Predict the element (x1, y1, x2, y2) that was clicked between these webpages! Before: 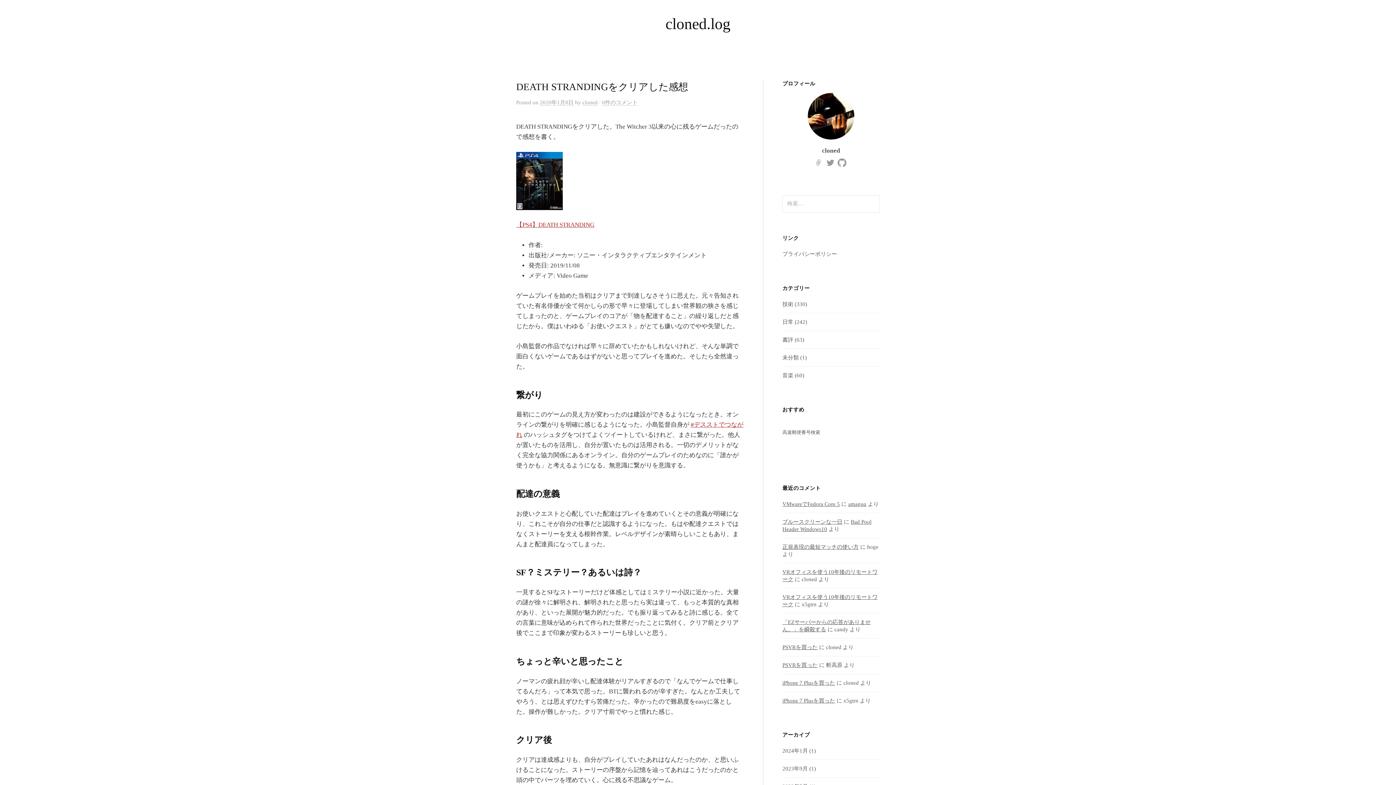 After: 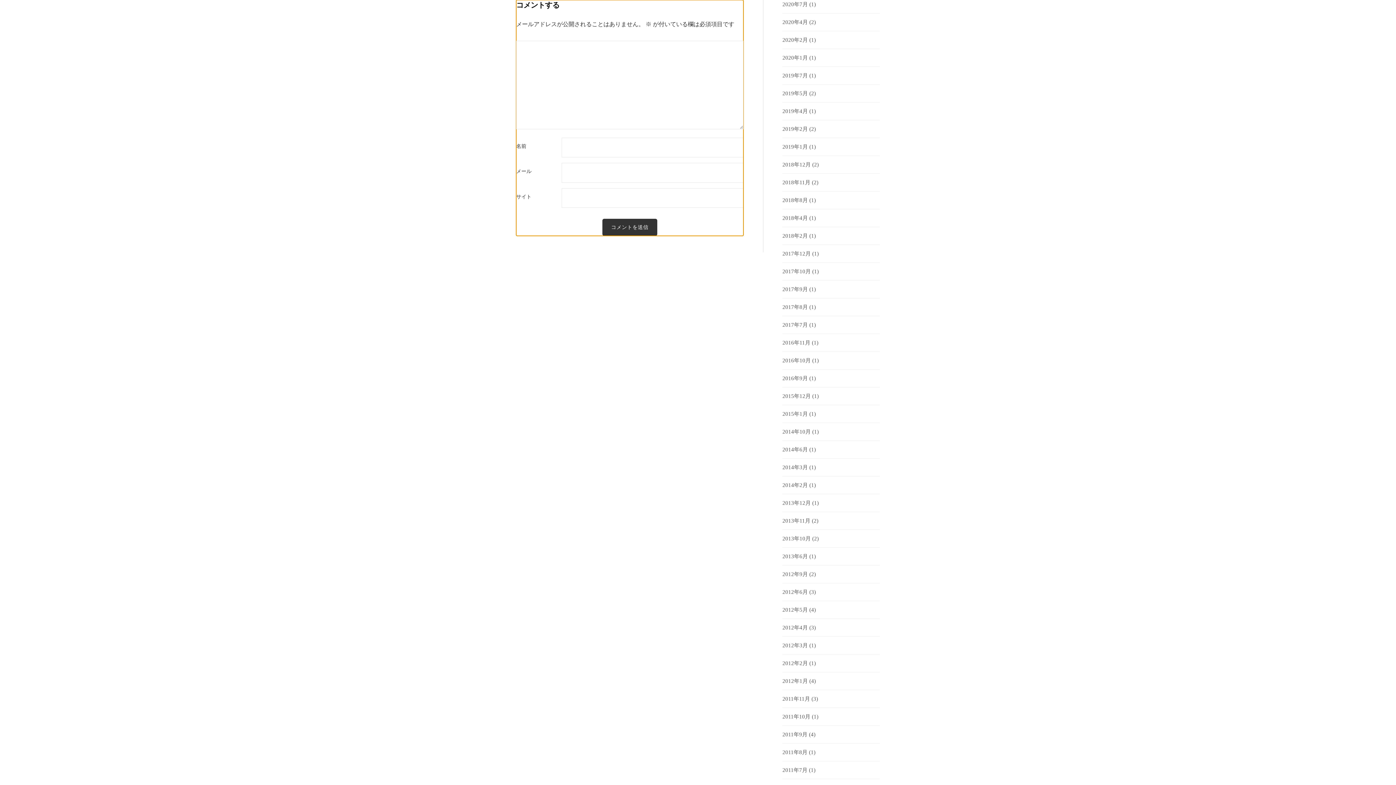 Action: bbox: (602, 99, 637, 105) label: 0件のコメント